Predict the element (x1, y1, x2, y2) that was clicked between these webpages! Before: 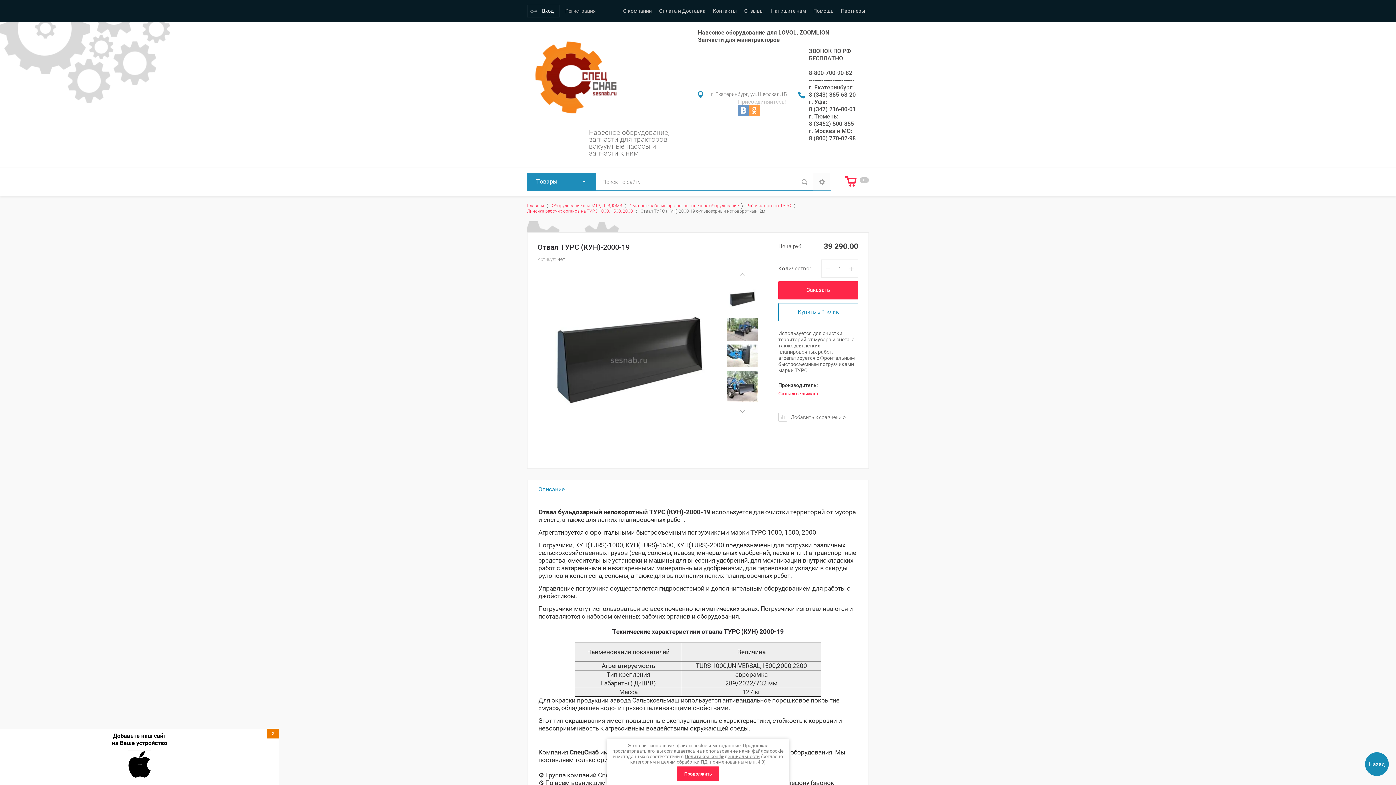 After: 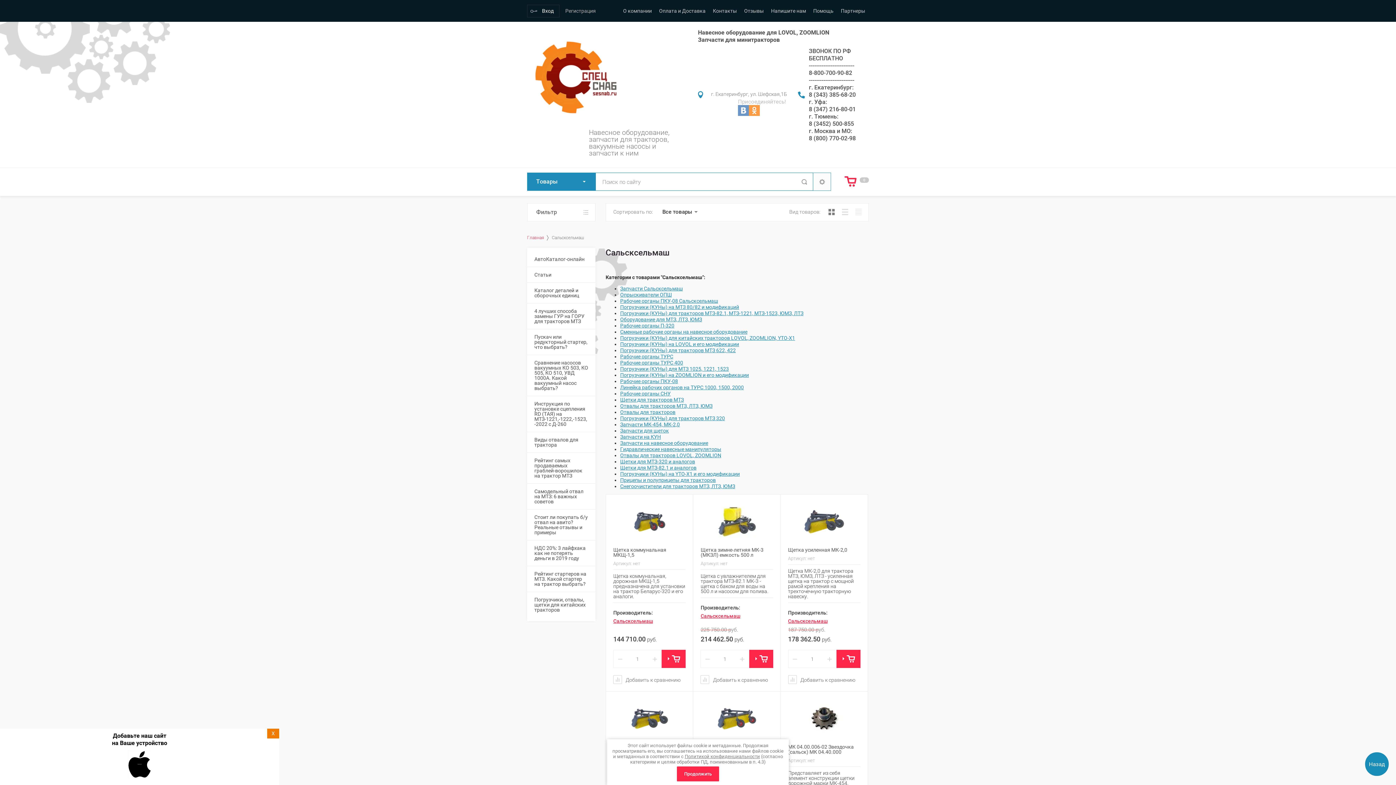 Action: bbox: (778, 390, 818, 396) label: Сальсксельмаш